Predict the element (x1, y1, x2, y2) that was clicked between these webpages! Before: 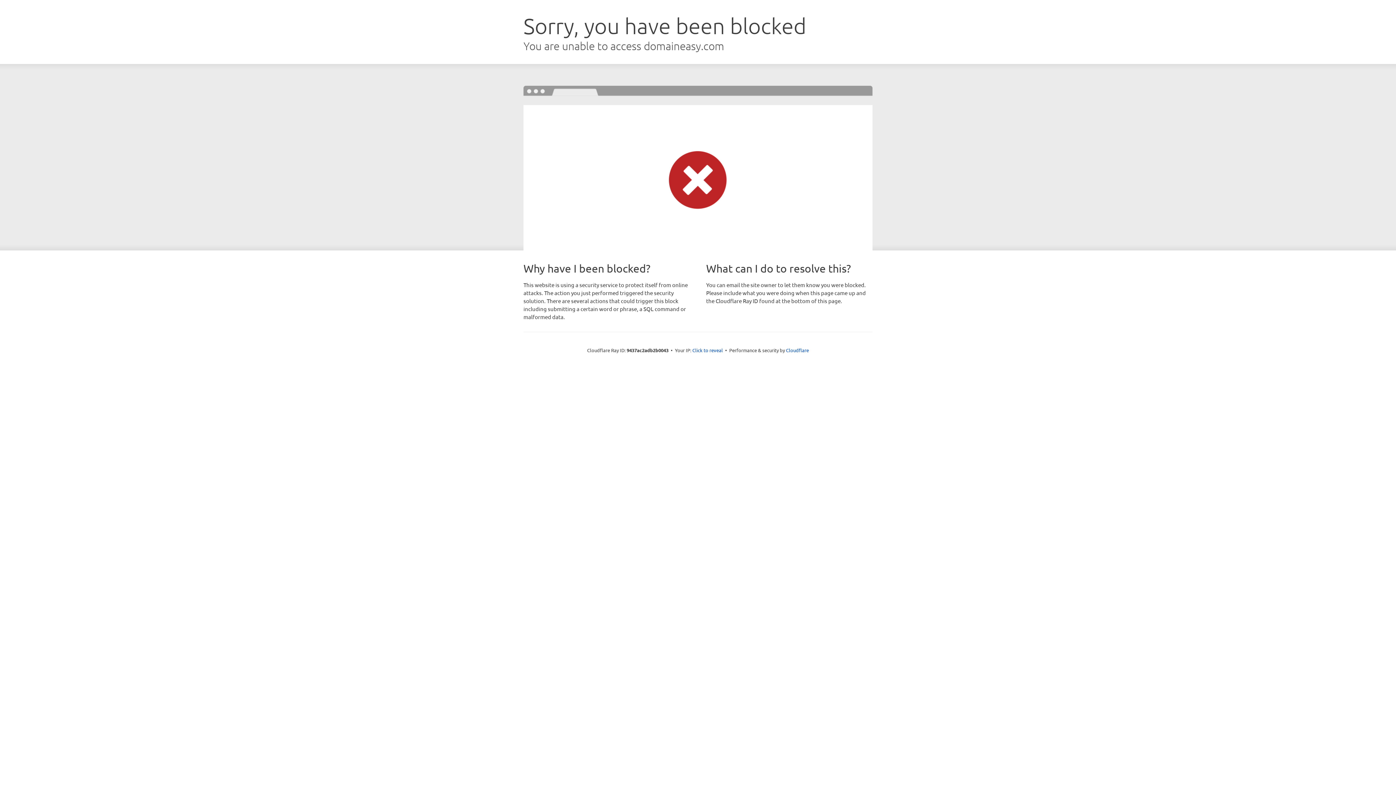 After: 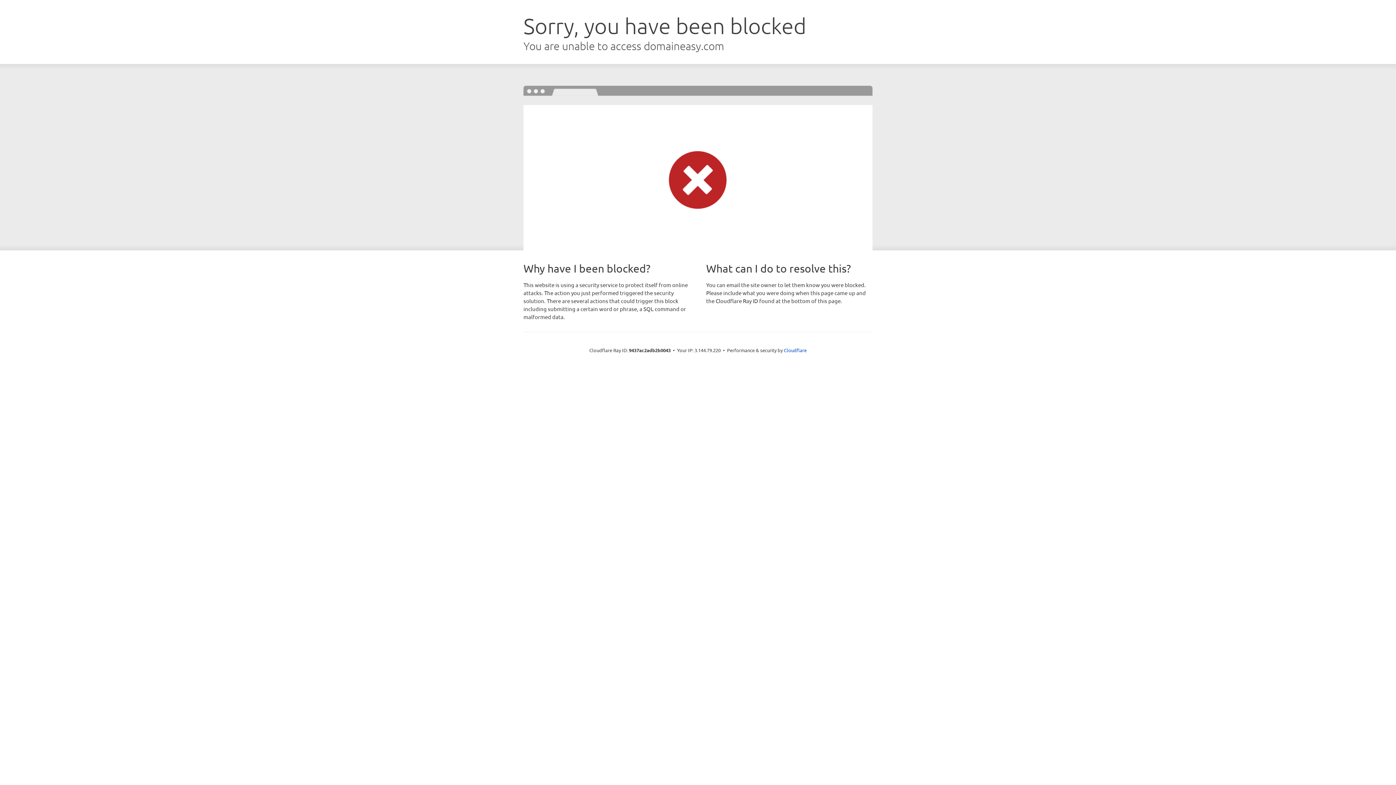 Action: label: Click to reveal bbox: (692, 346, 723, 353)